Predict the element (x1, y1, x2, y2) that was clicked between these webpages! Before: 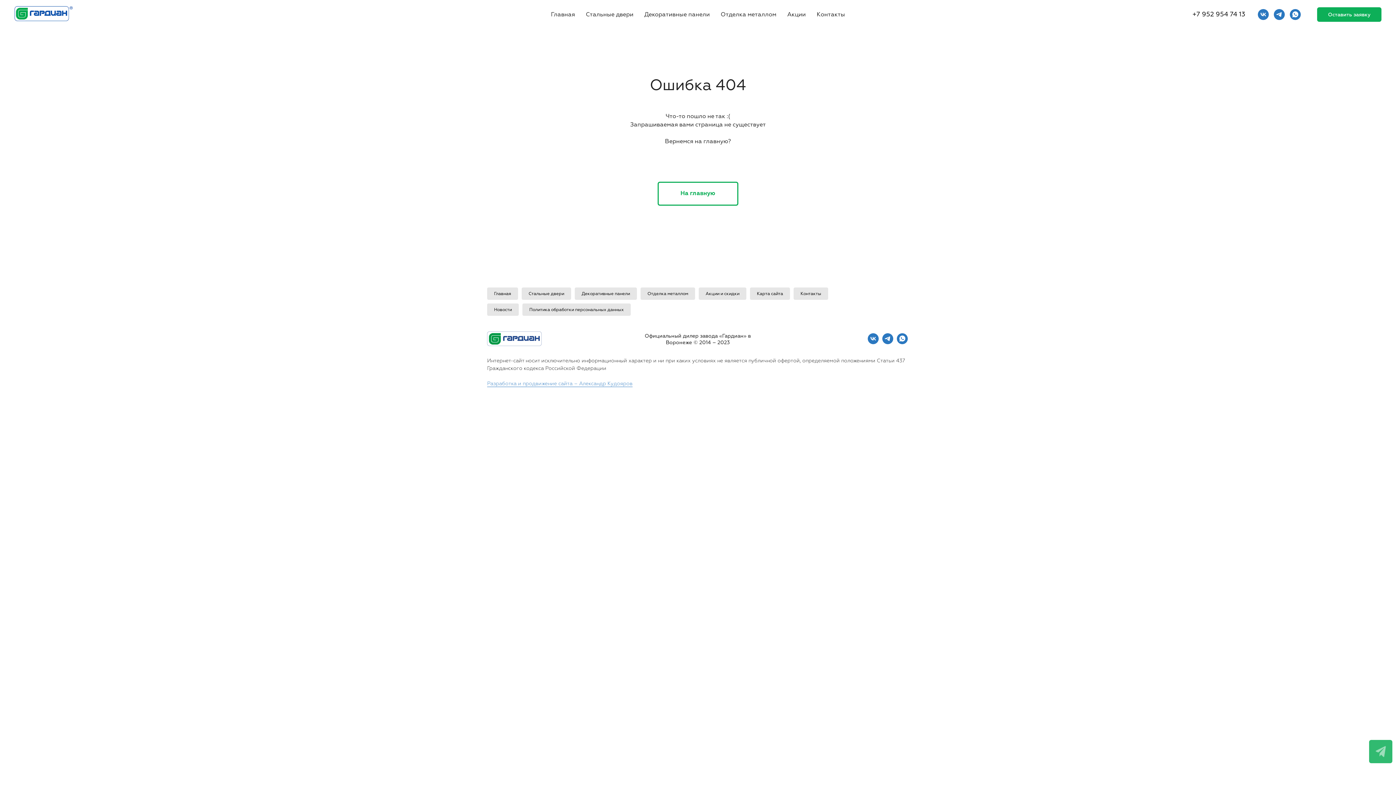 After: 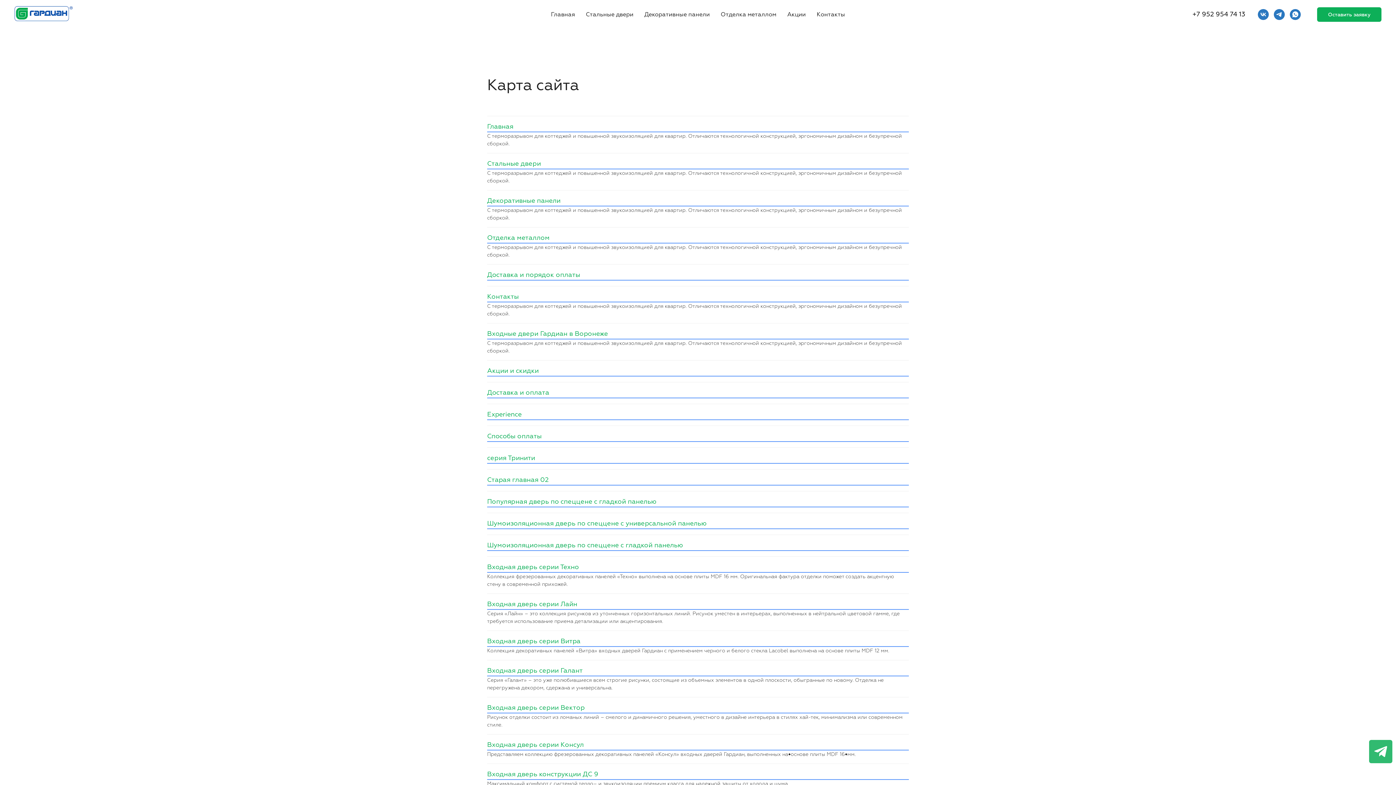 Action: label: Карта сайта bbox: (750, 287, 790, 300)